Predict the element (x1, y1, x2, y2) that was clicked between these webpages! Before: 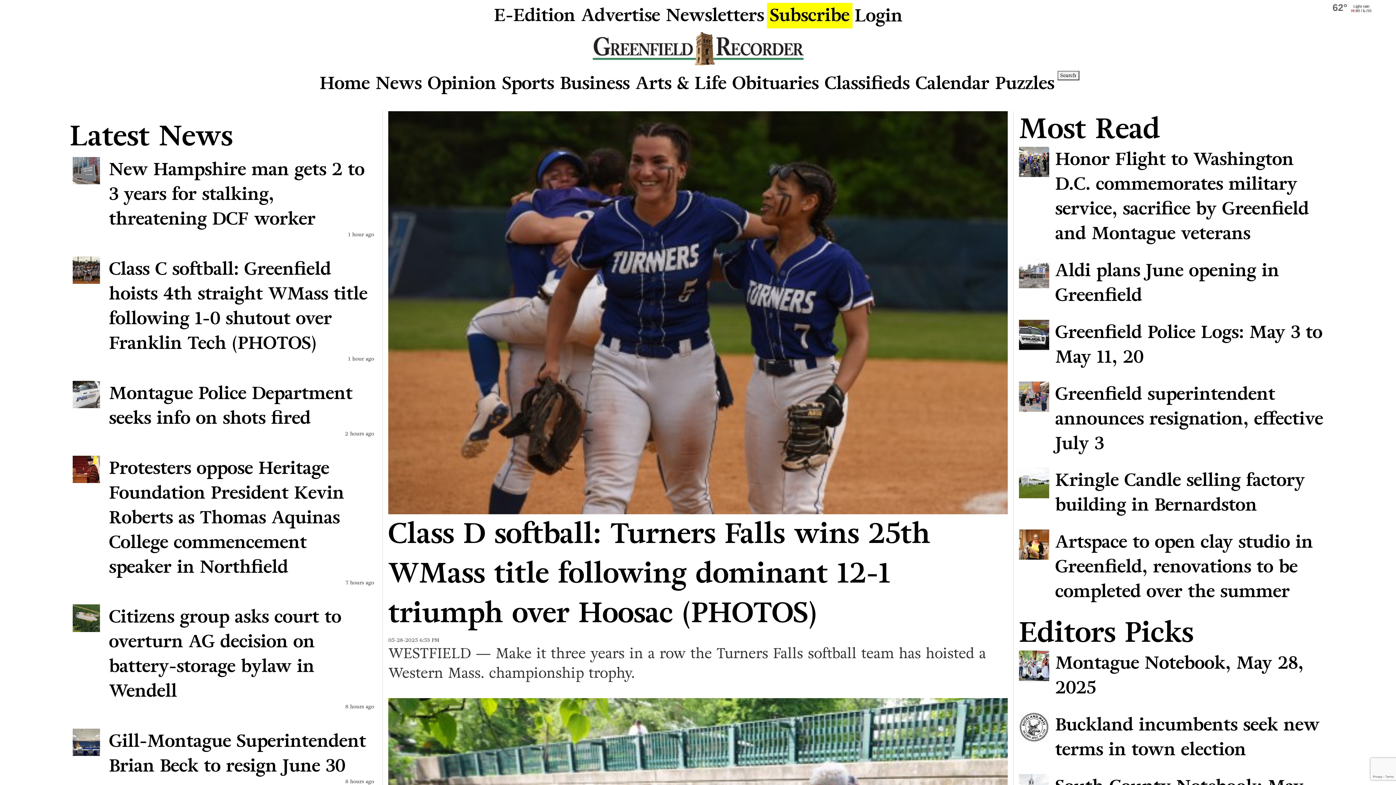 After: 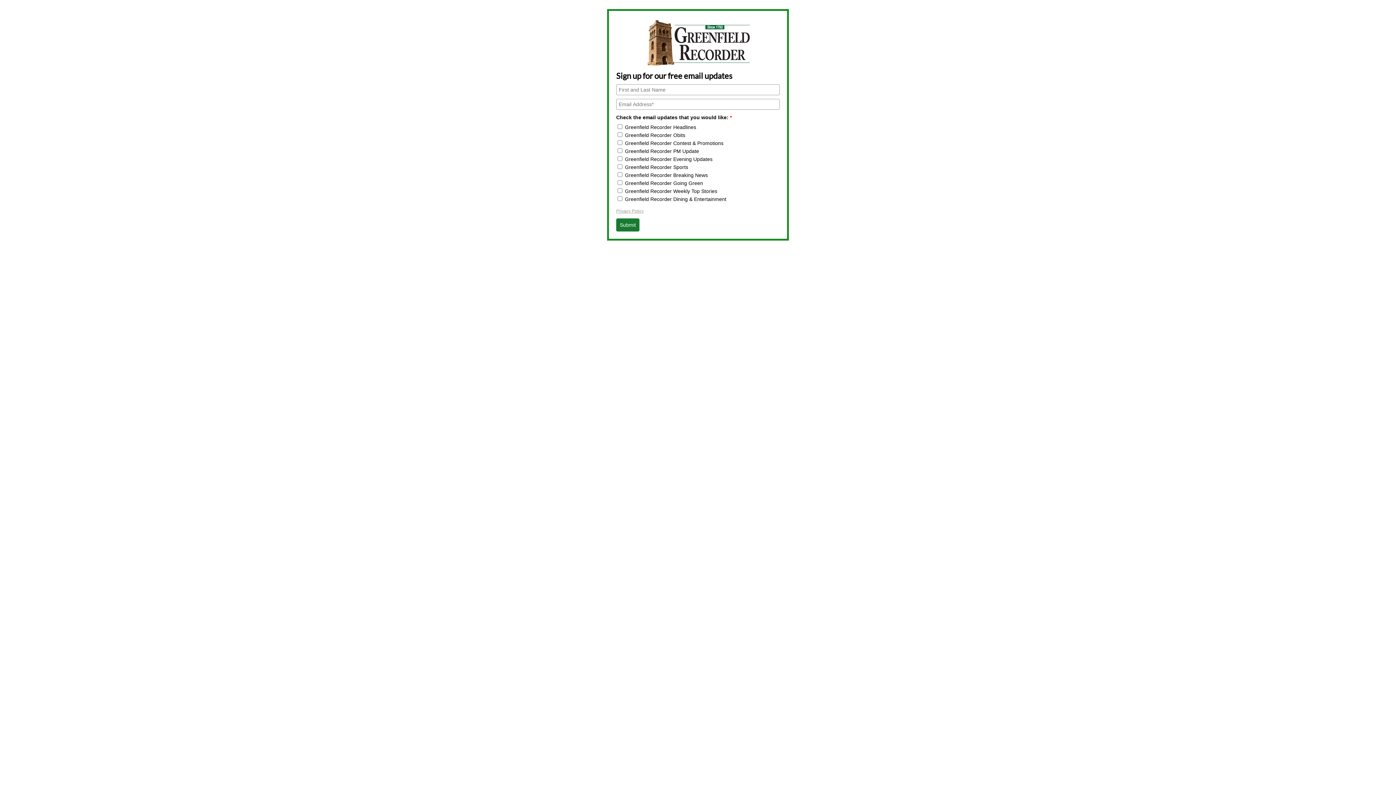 Action: bbox: (663, 0, 767, 30) label: Newsletters